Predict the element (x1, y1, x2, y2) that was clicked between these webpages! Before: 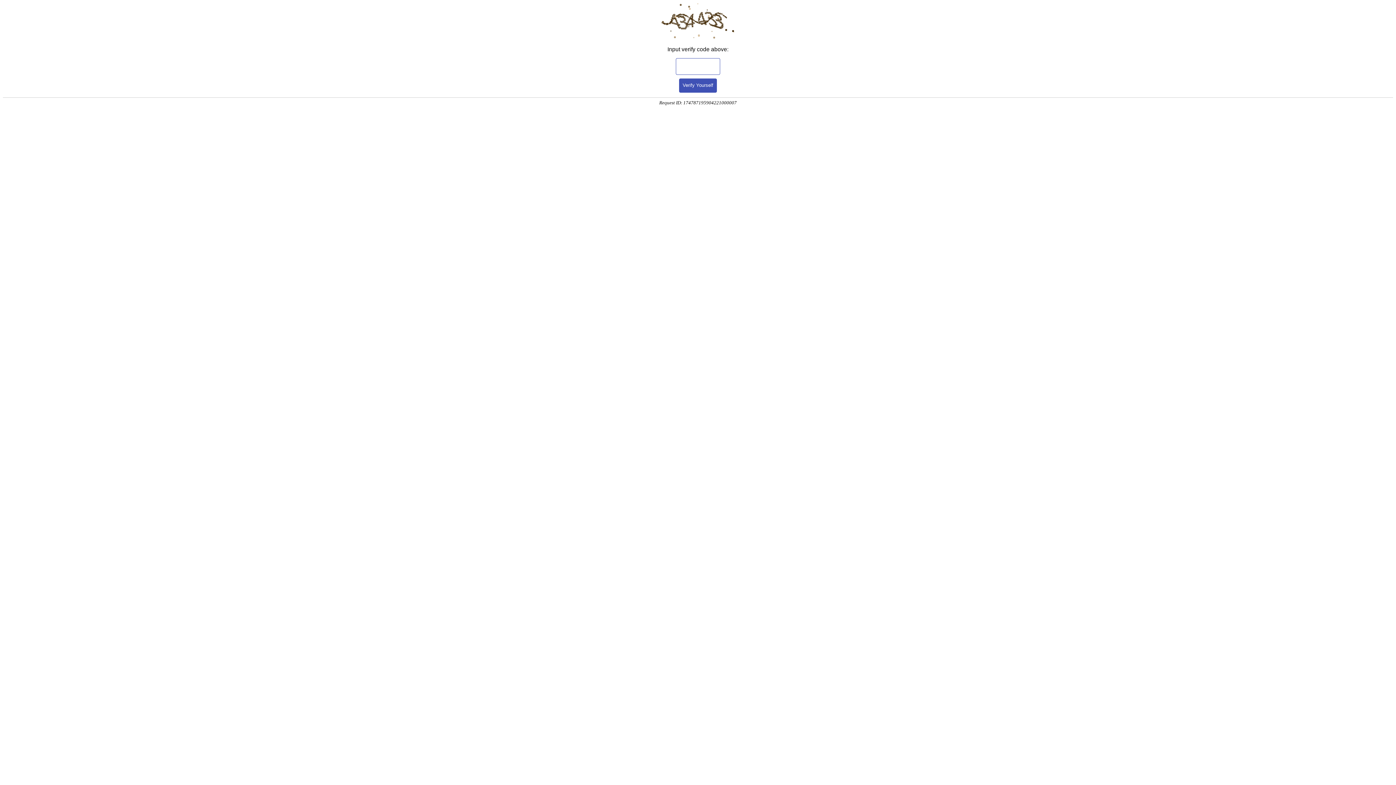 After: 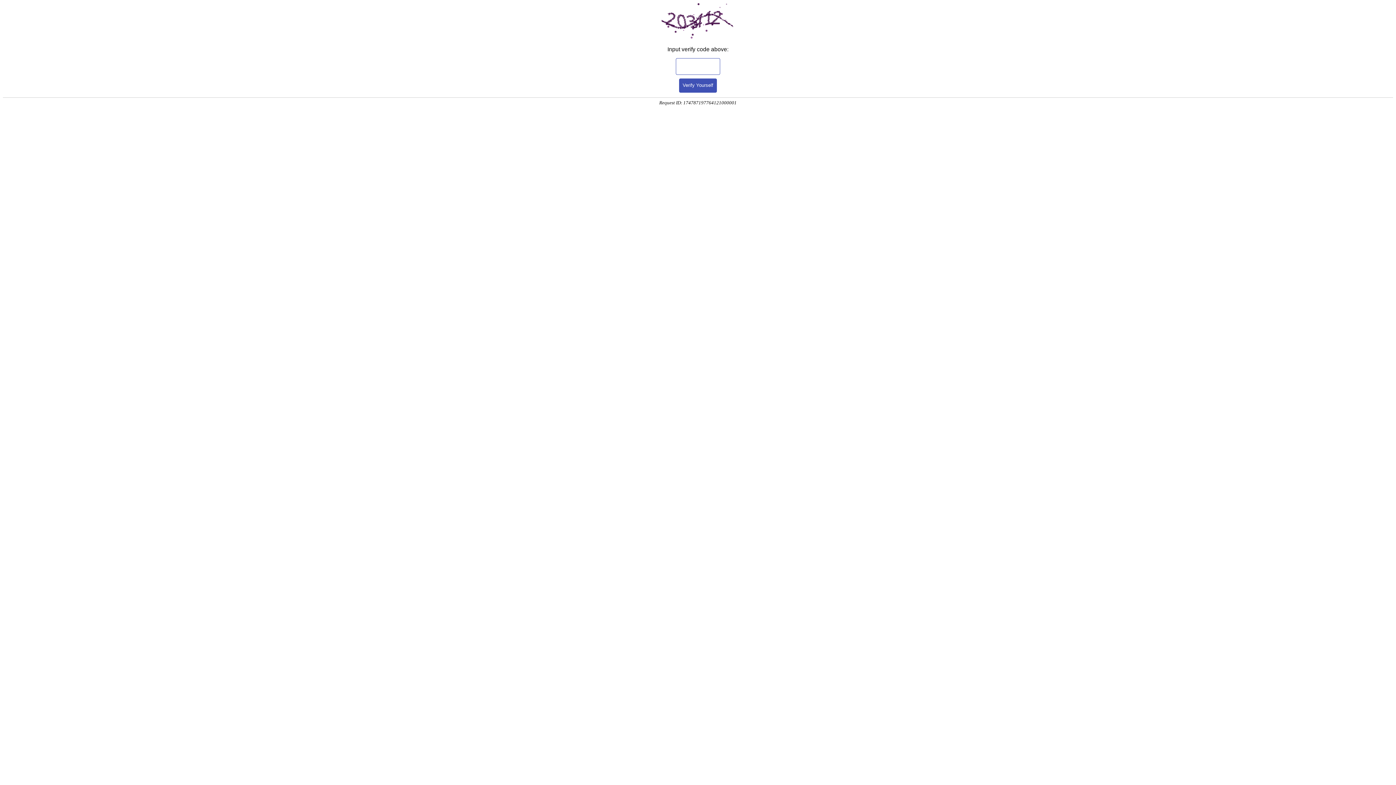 Action: bbox: (679, 78, 717, 92) label: Verify Yourself